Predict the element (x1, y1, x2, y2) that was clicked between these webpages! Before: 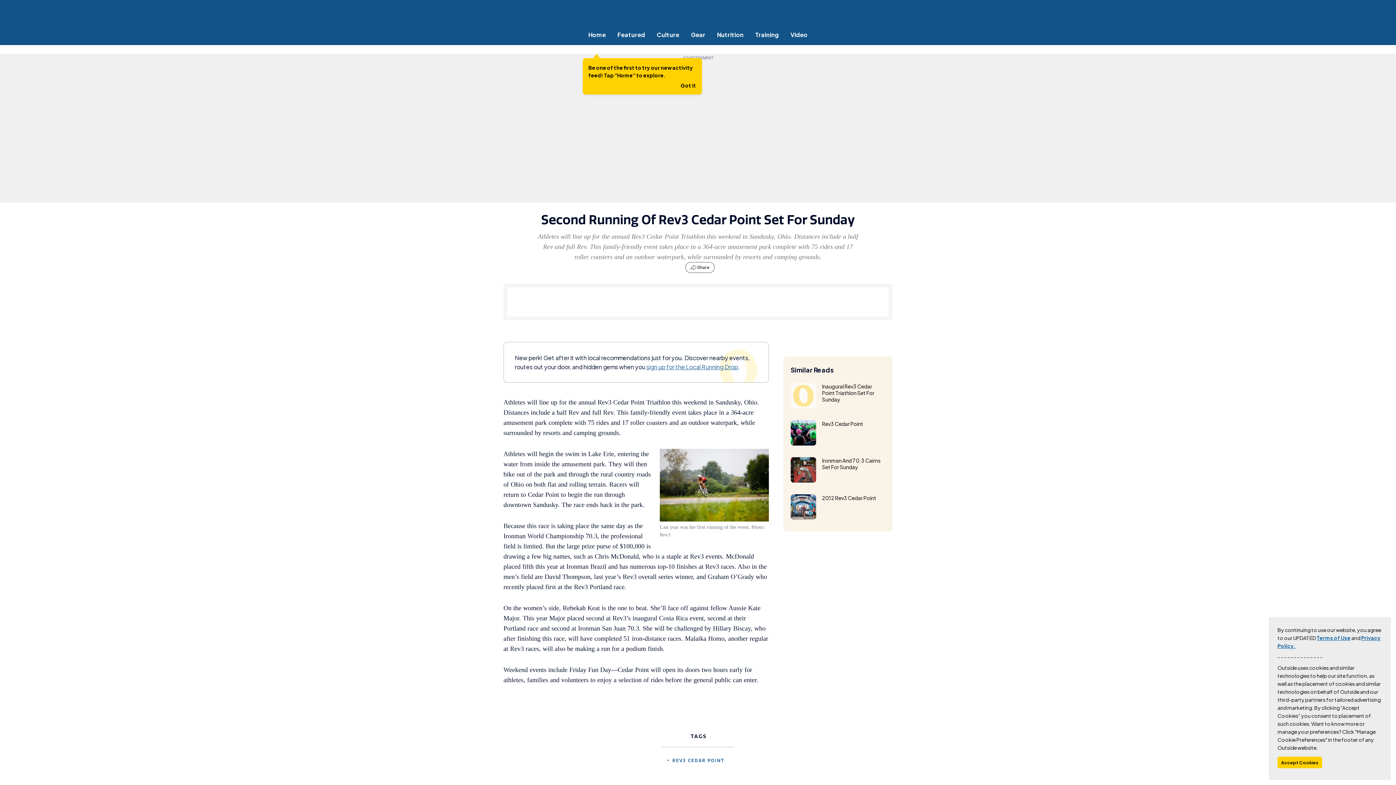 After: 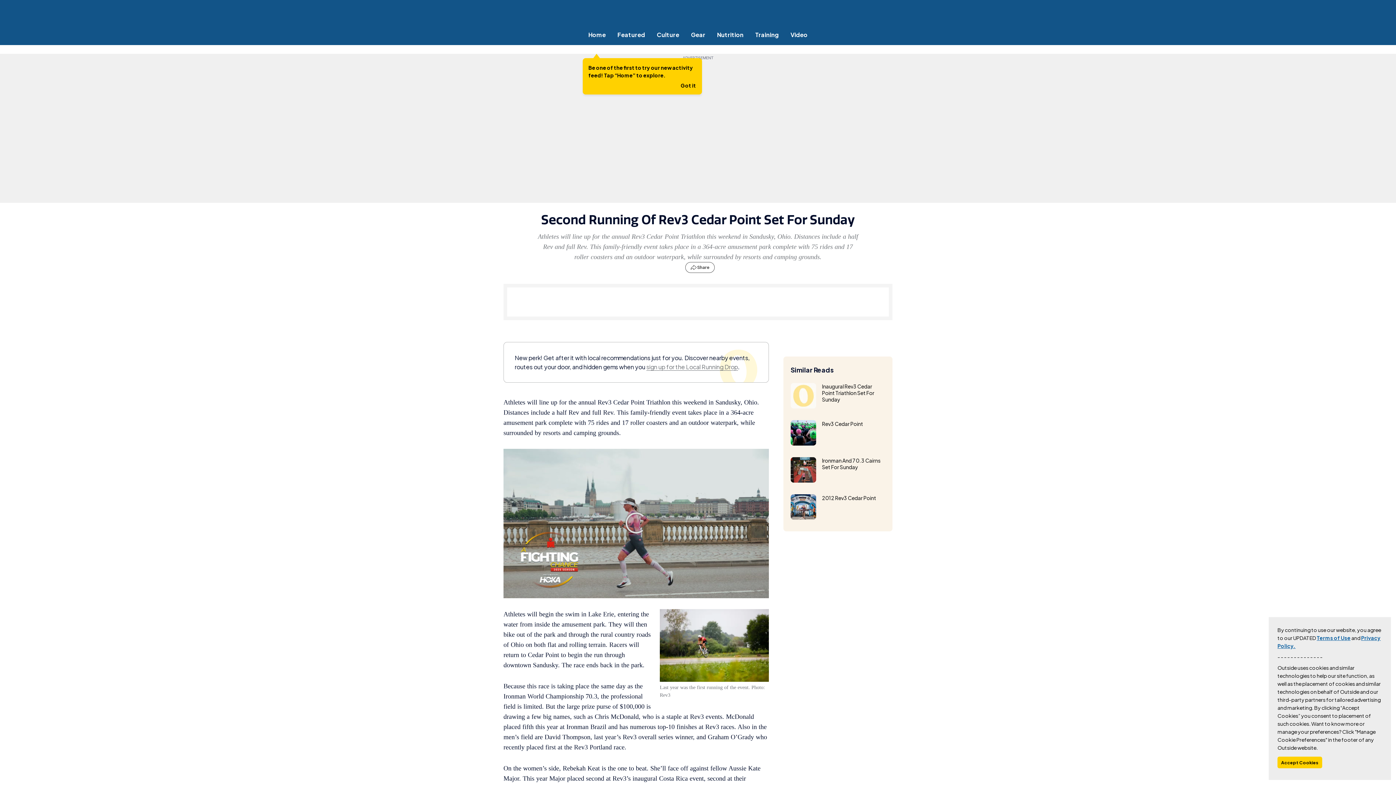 Action: bbox: (646, 363, 738, 370) label: sign up for the Local Running Drop